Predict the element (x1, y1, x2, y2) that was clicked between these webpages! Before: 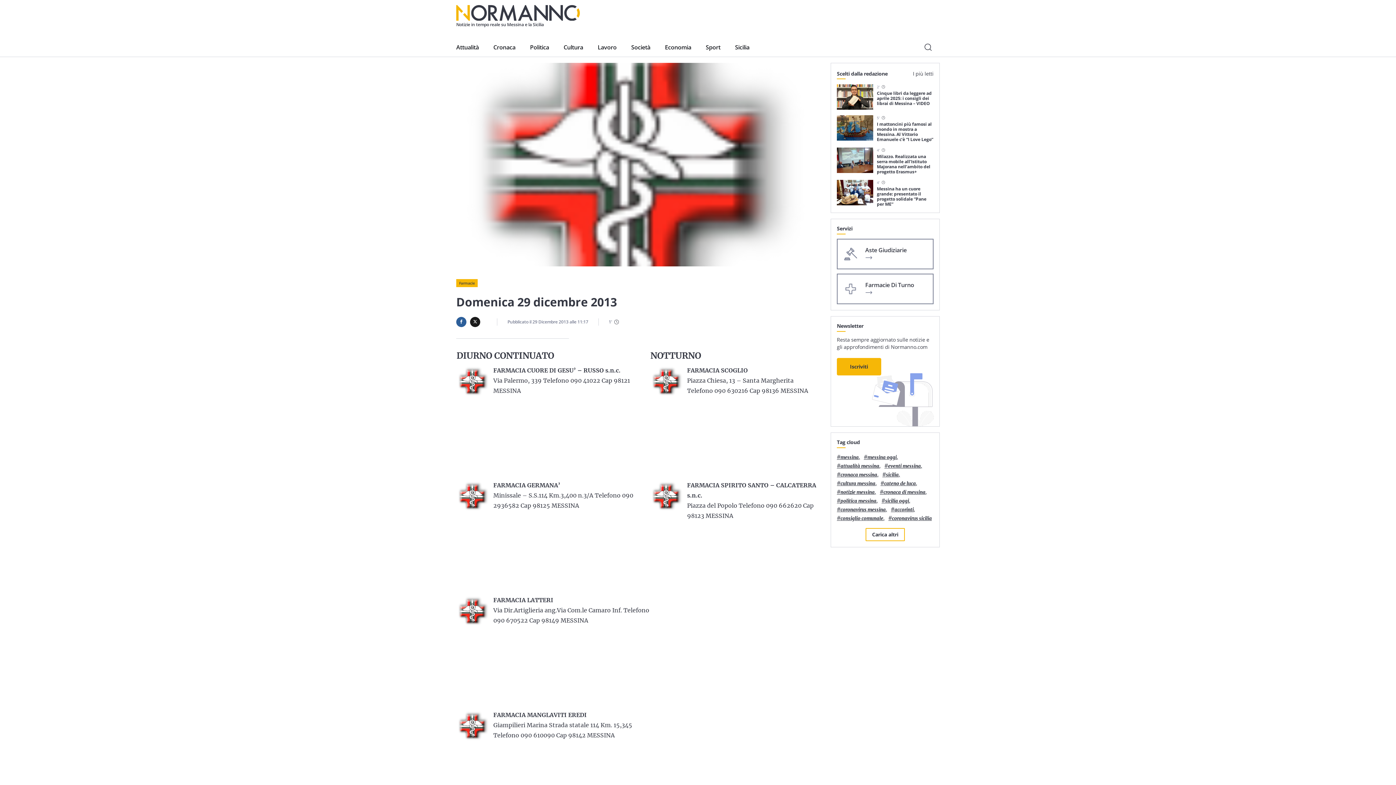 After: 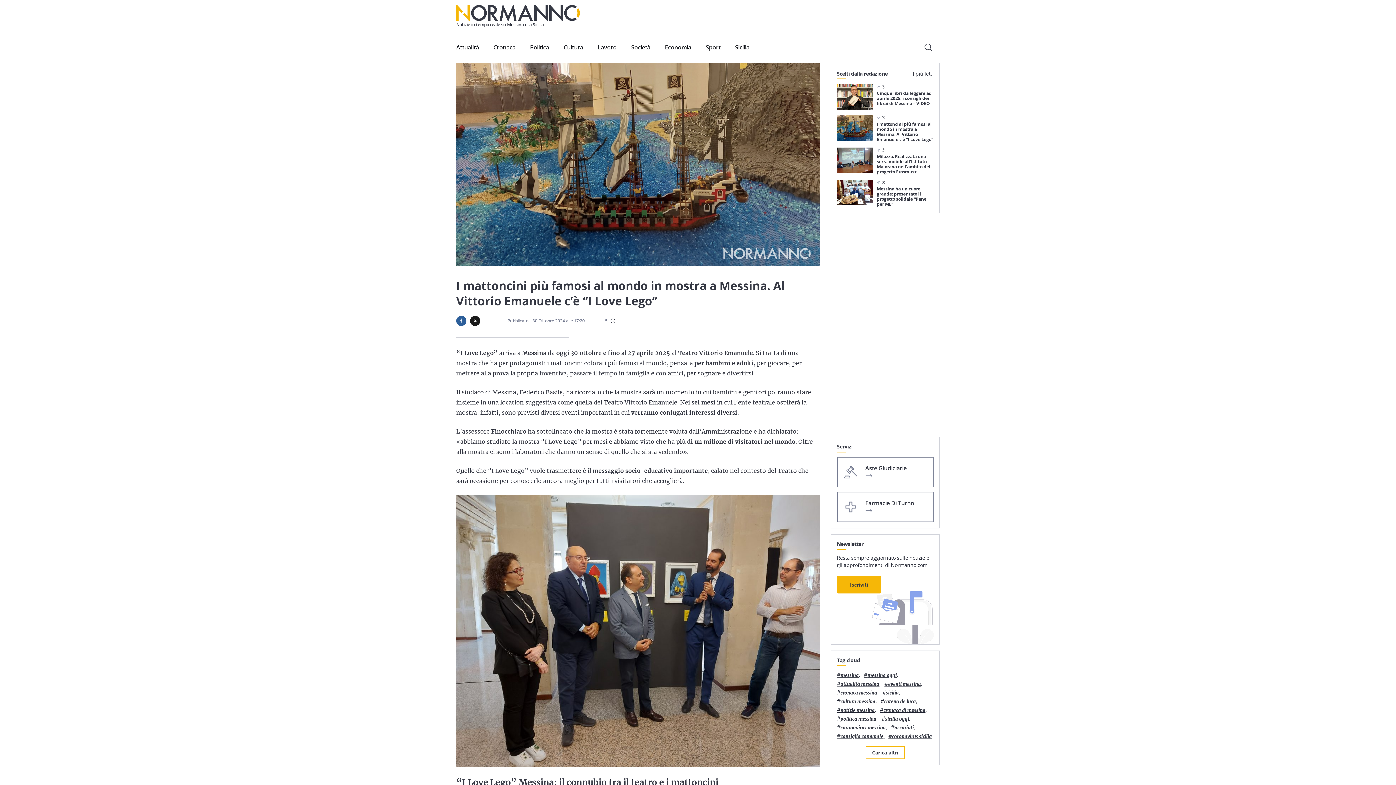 Action: bbox: (837, 115, 873, 142)